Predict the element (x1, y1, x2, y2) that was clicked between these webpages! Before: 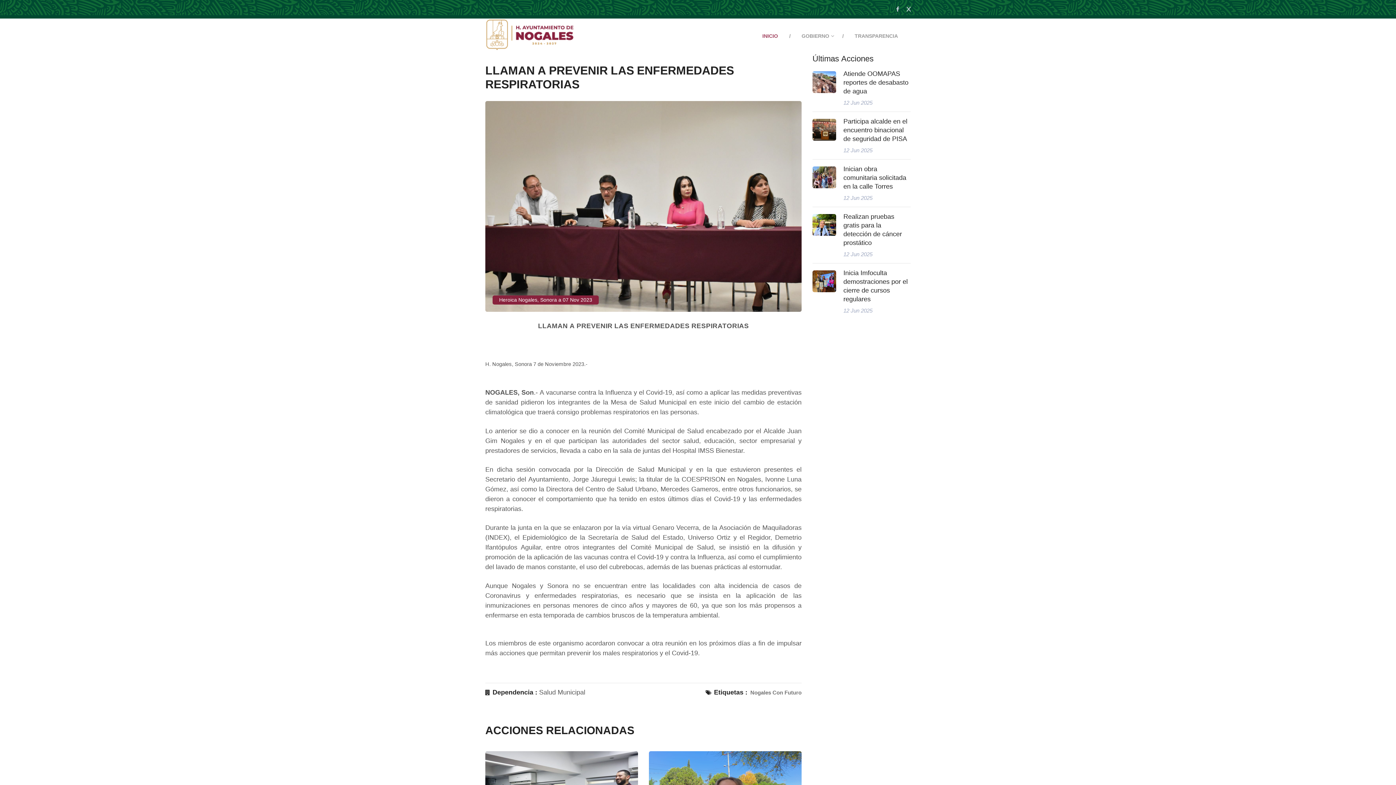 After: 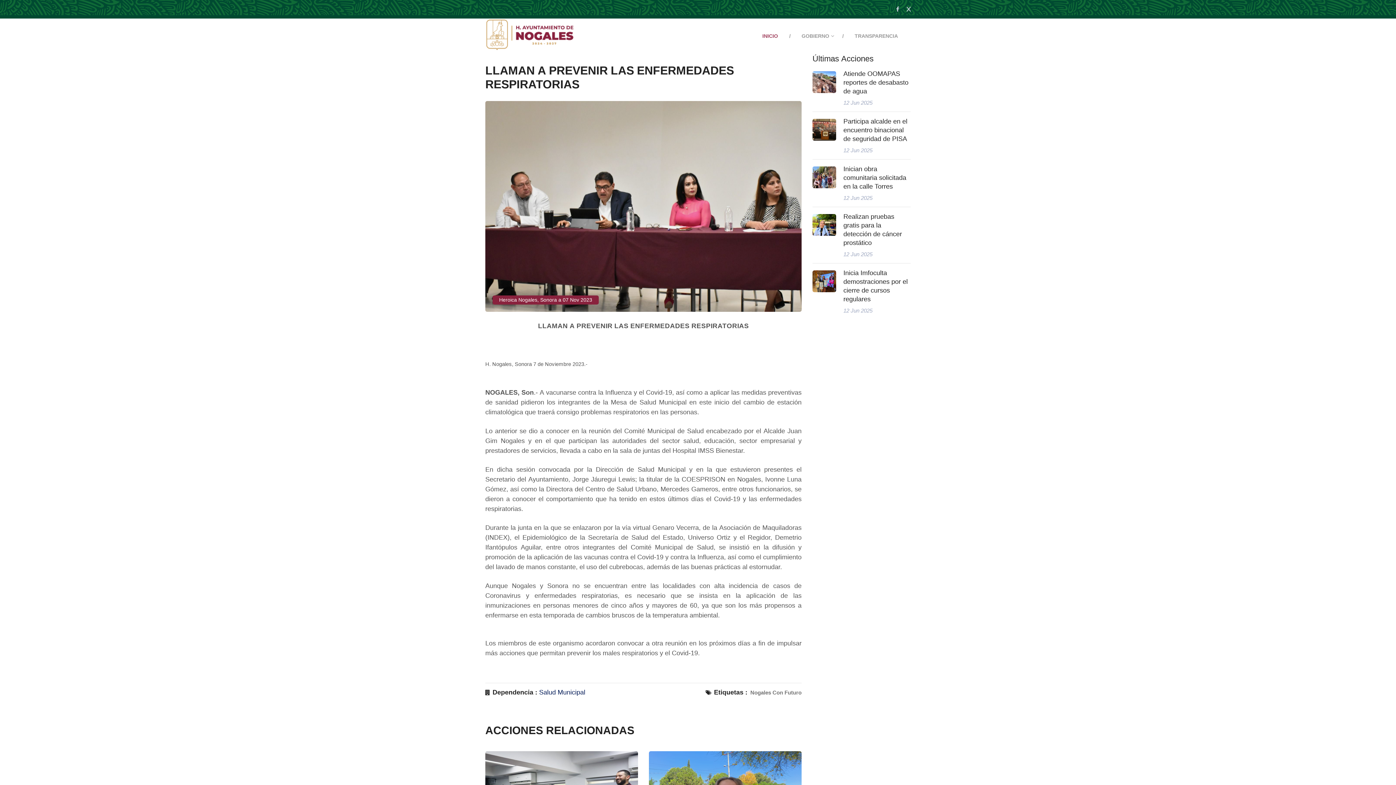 Action: bbox: (539, 687, 585, 697) label: Salud Municipal